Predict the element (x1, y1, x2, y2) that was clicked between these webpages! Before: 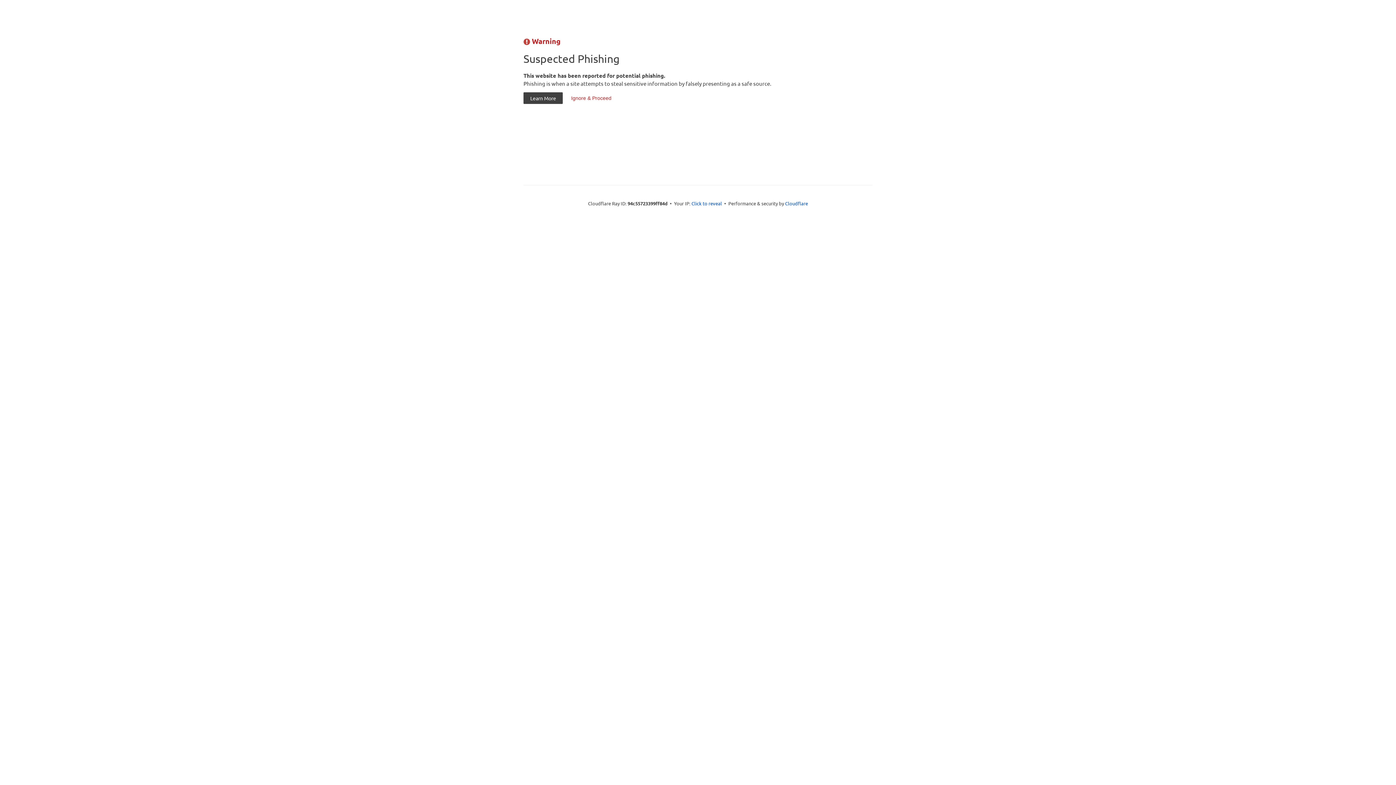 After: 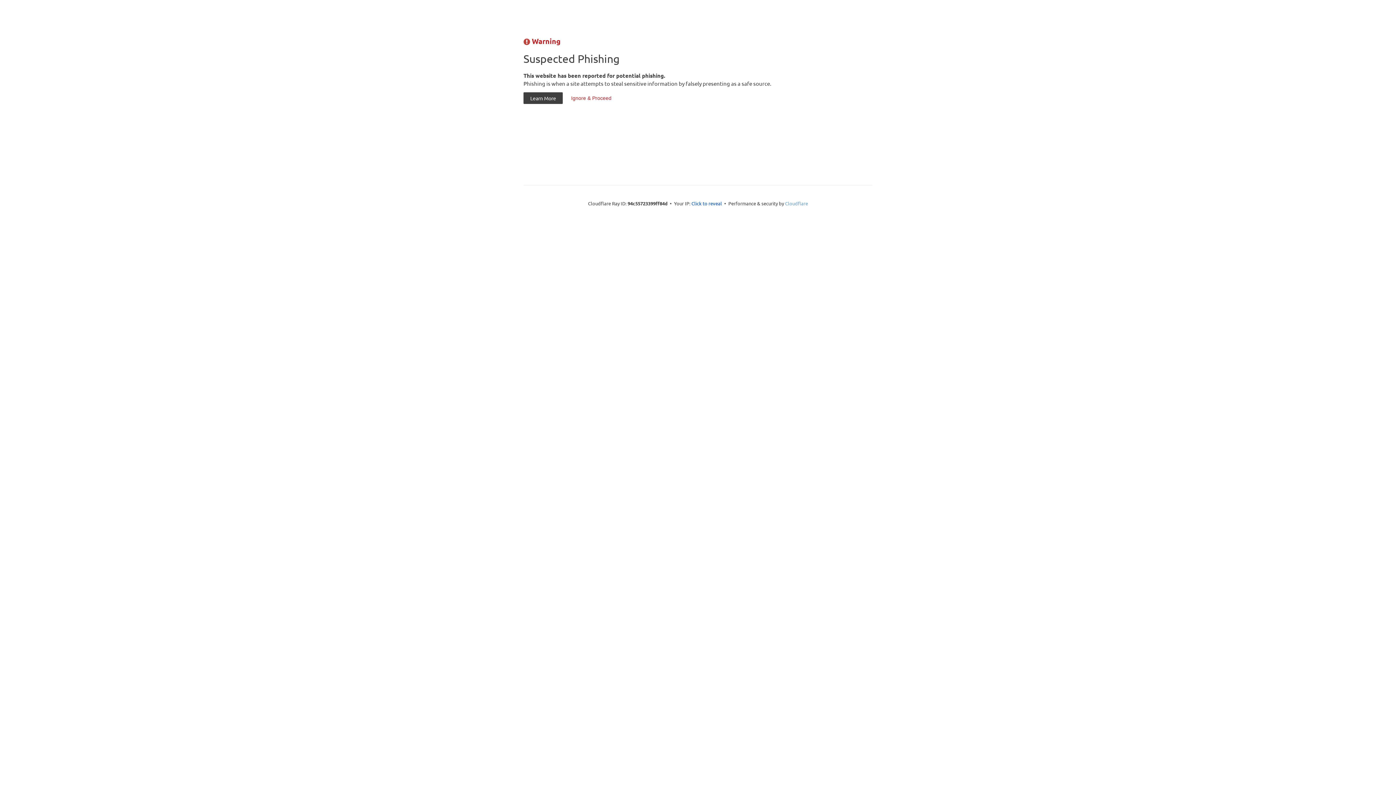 Action: label: Cloudflare bbox: (785, 200, 808, 206)